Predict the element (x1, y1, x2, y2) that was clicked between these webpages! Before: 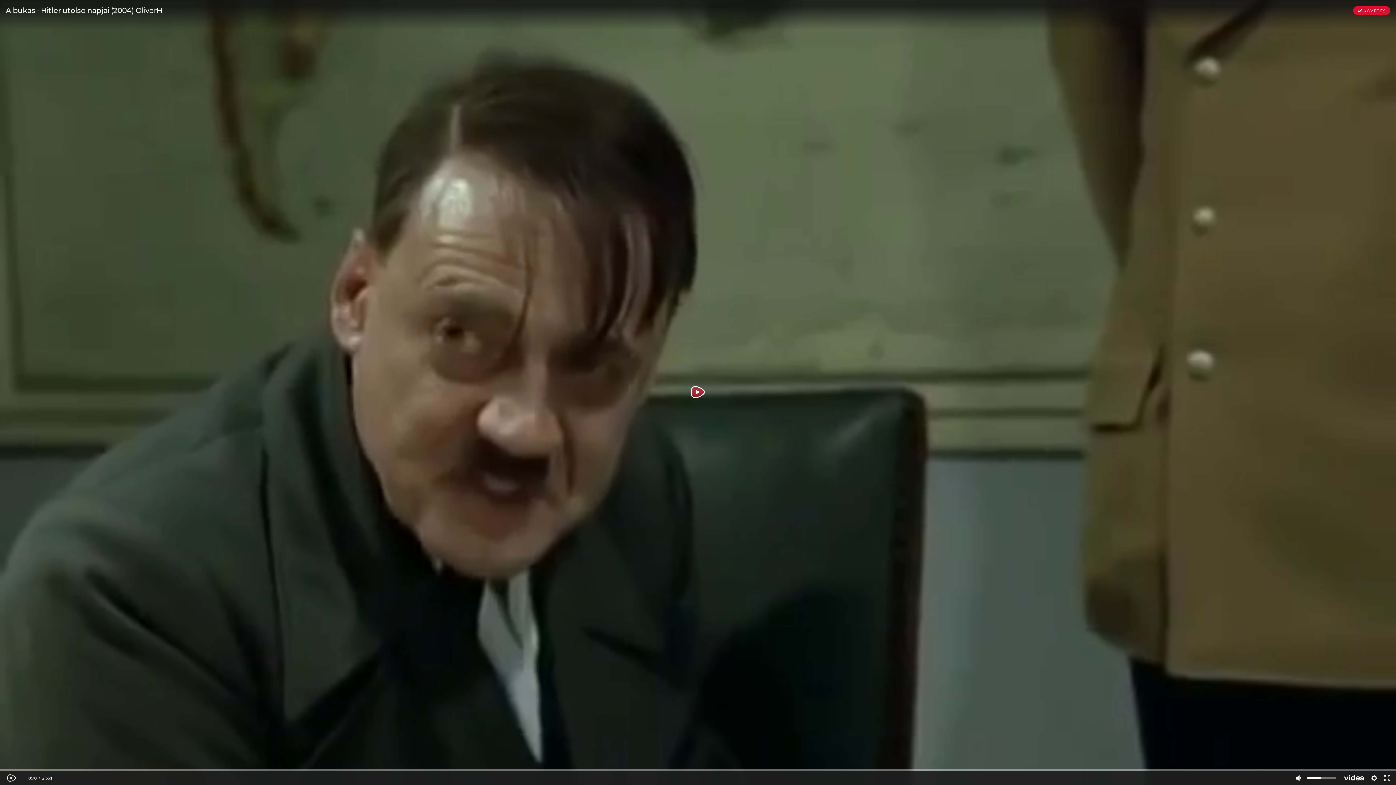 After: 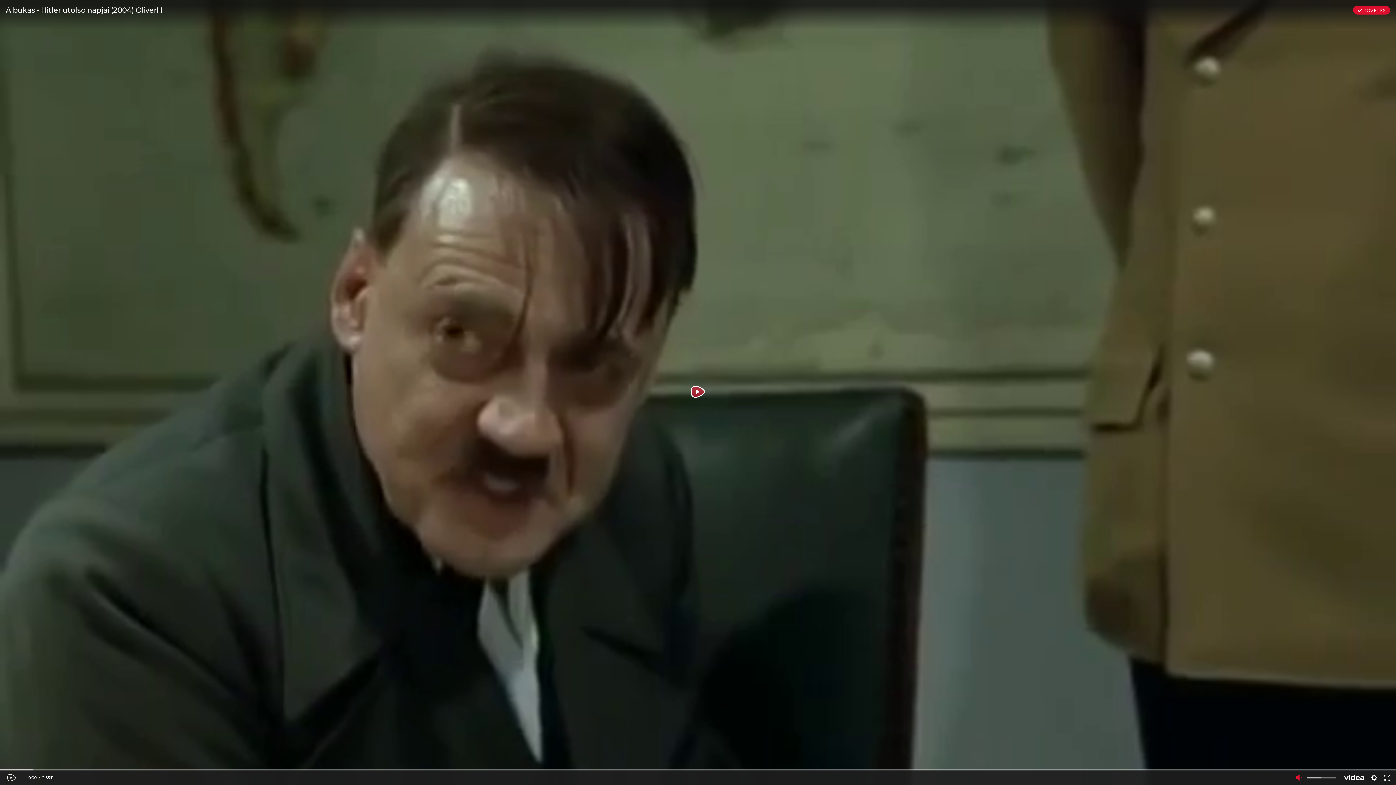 Action: bbox: (1293, 771, 1304, 785)